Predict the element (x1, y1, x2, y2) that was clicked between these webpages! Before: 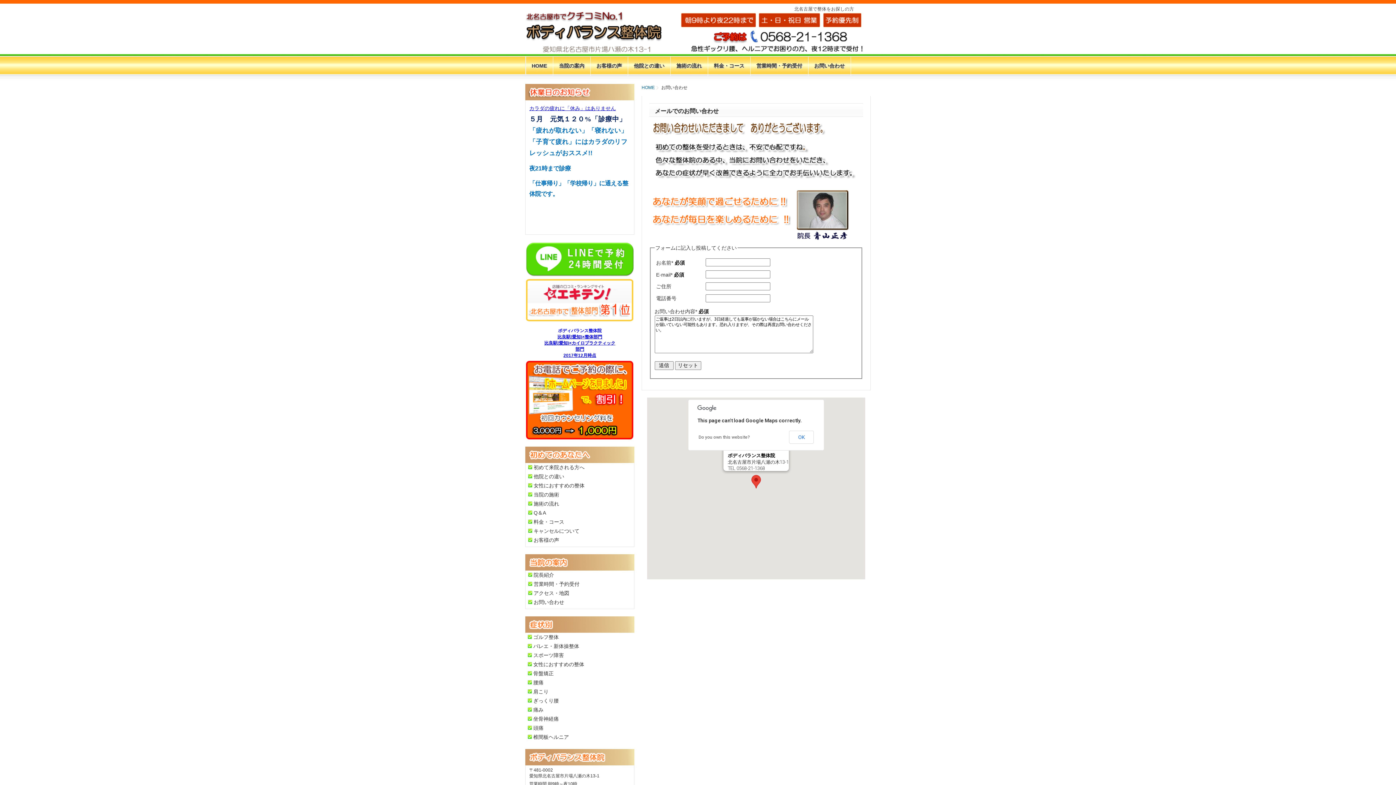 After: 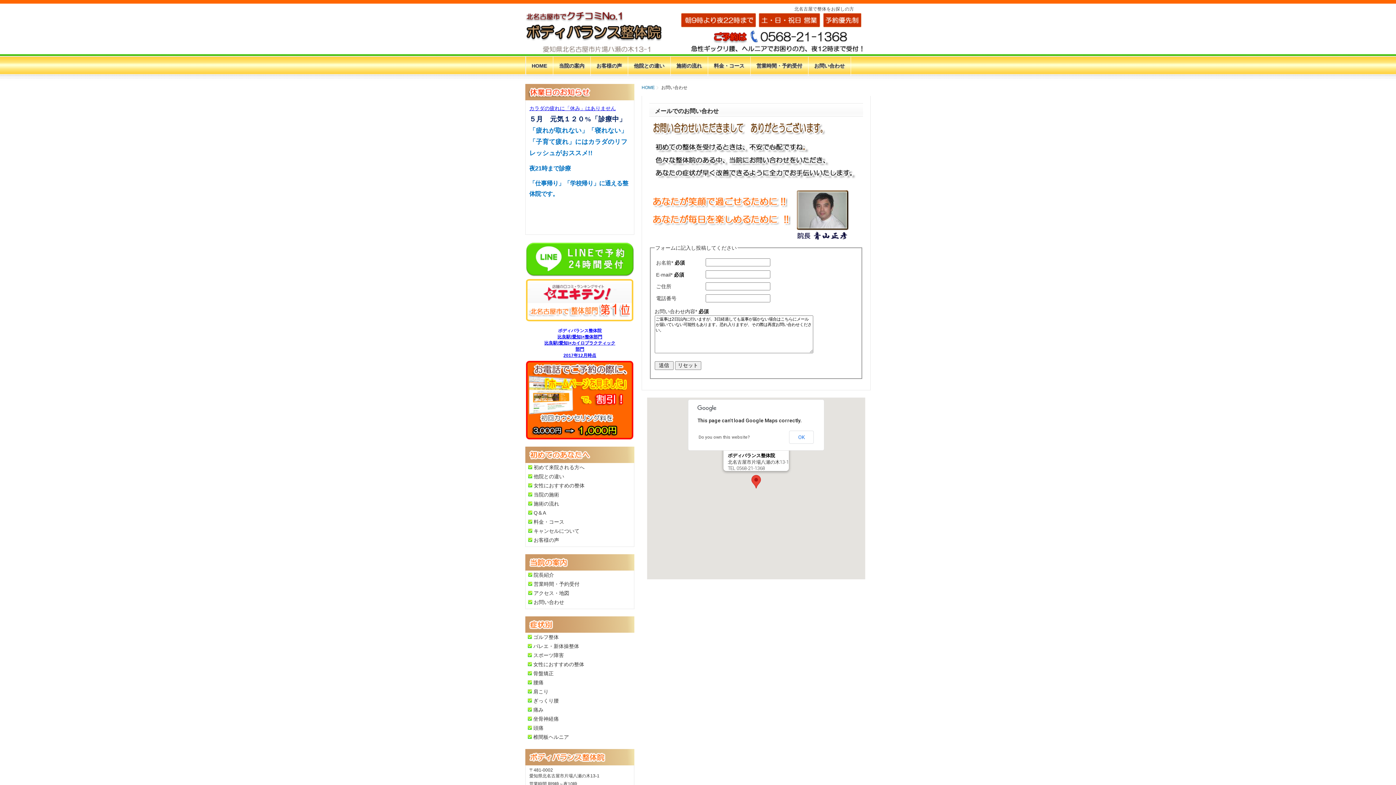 Action: bbox: (525, 598, 634, 606) label: お問い合わせ